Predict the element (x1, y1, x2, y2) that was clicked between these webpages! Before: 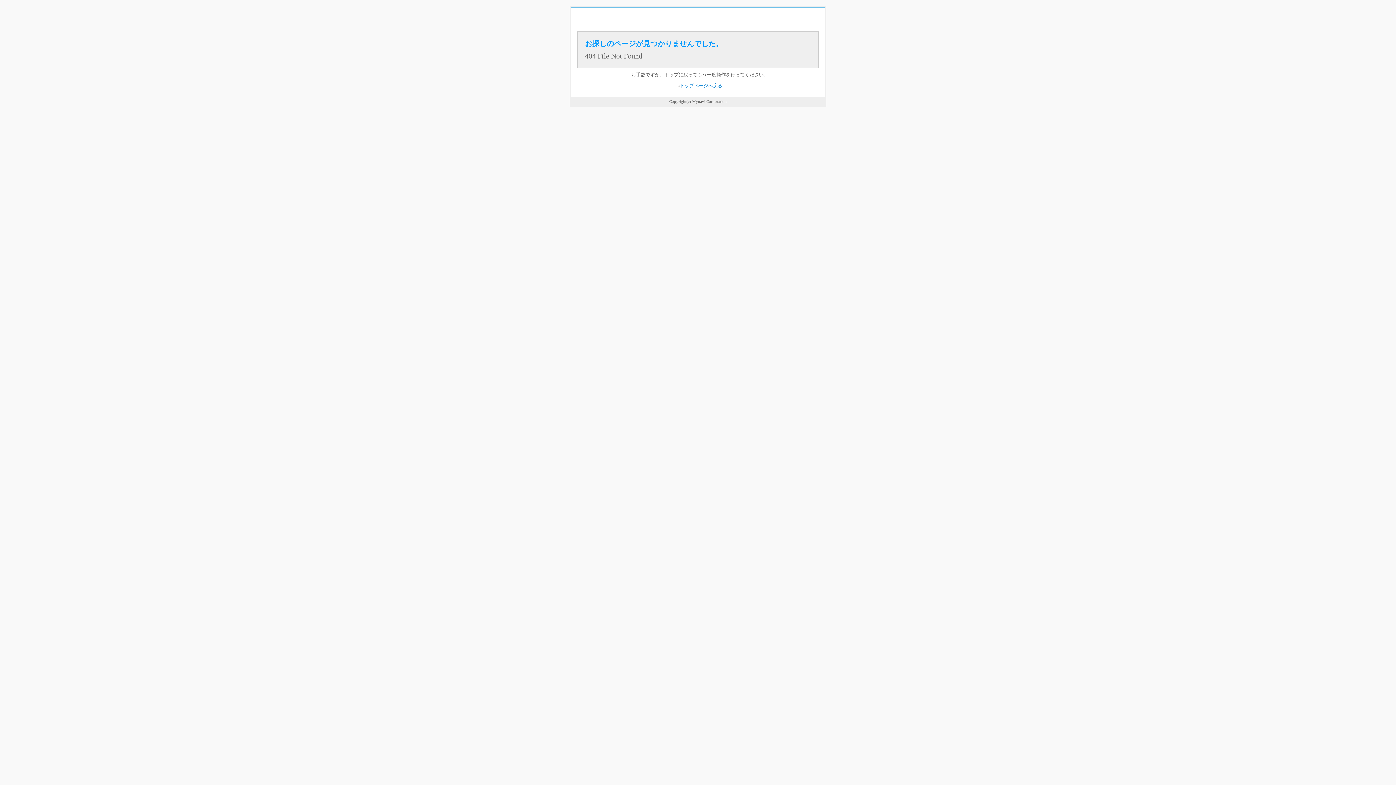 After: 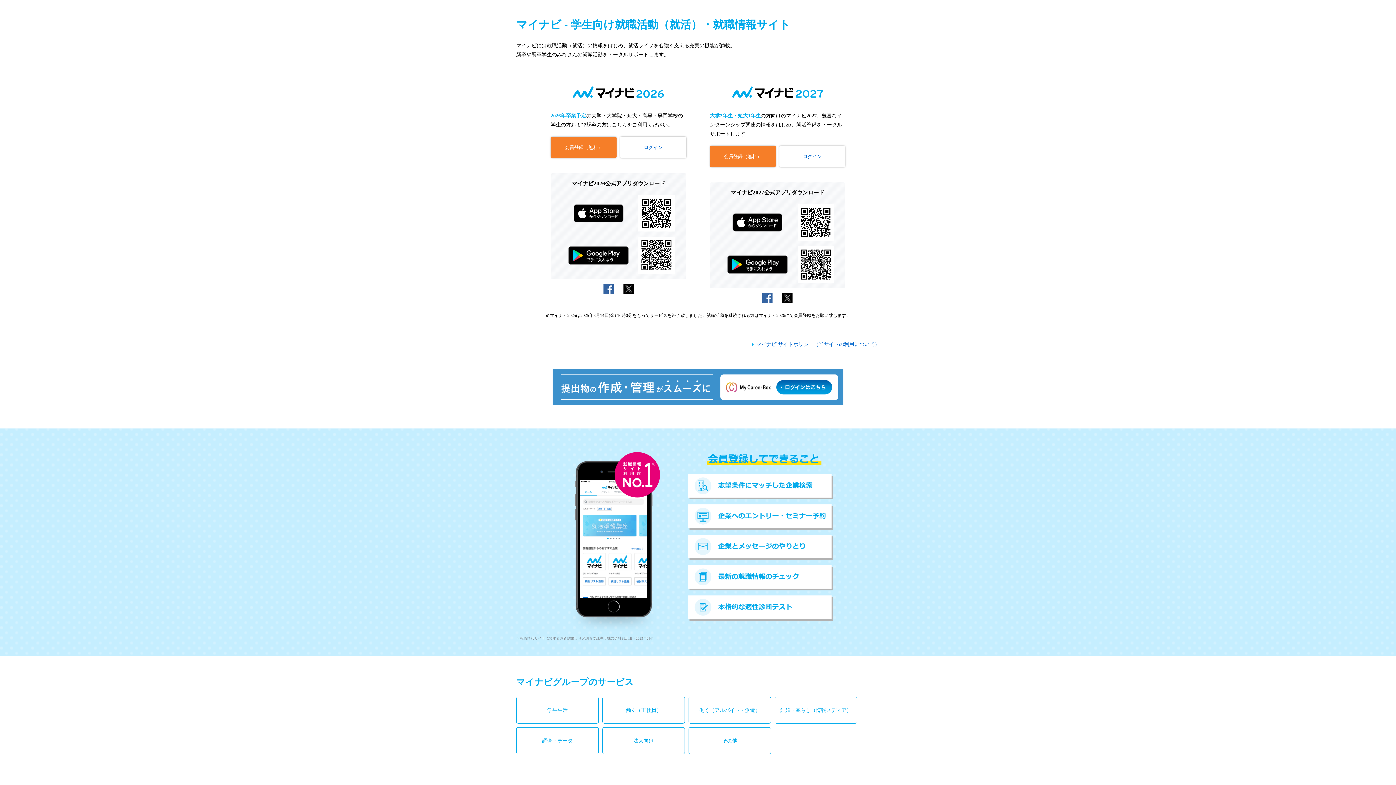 Action: label: トップページへ戻る bbox: (680, 82, 722, 88)